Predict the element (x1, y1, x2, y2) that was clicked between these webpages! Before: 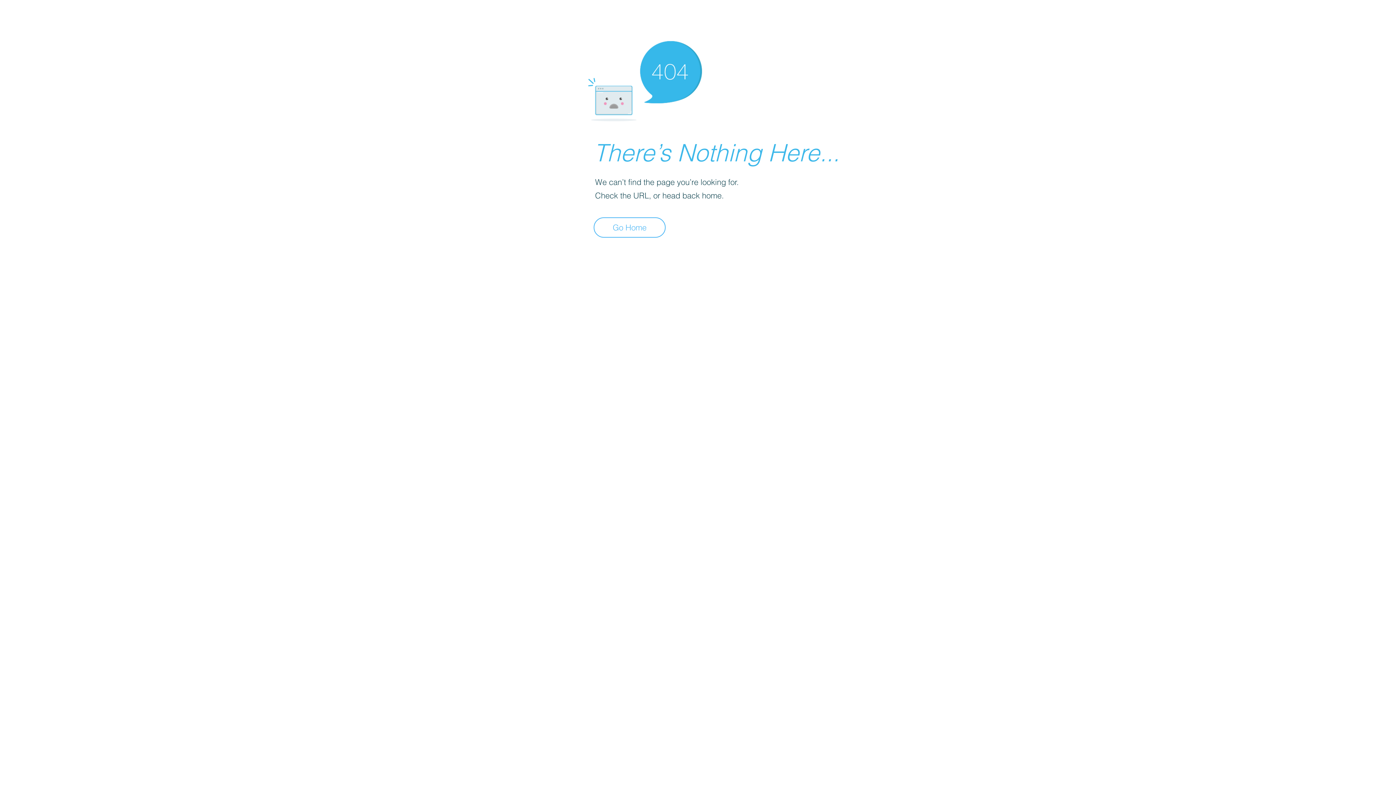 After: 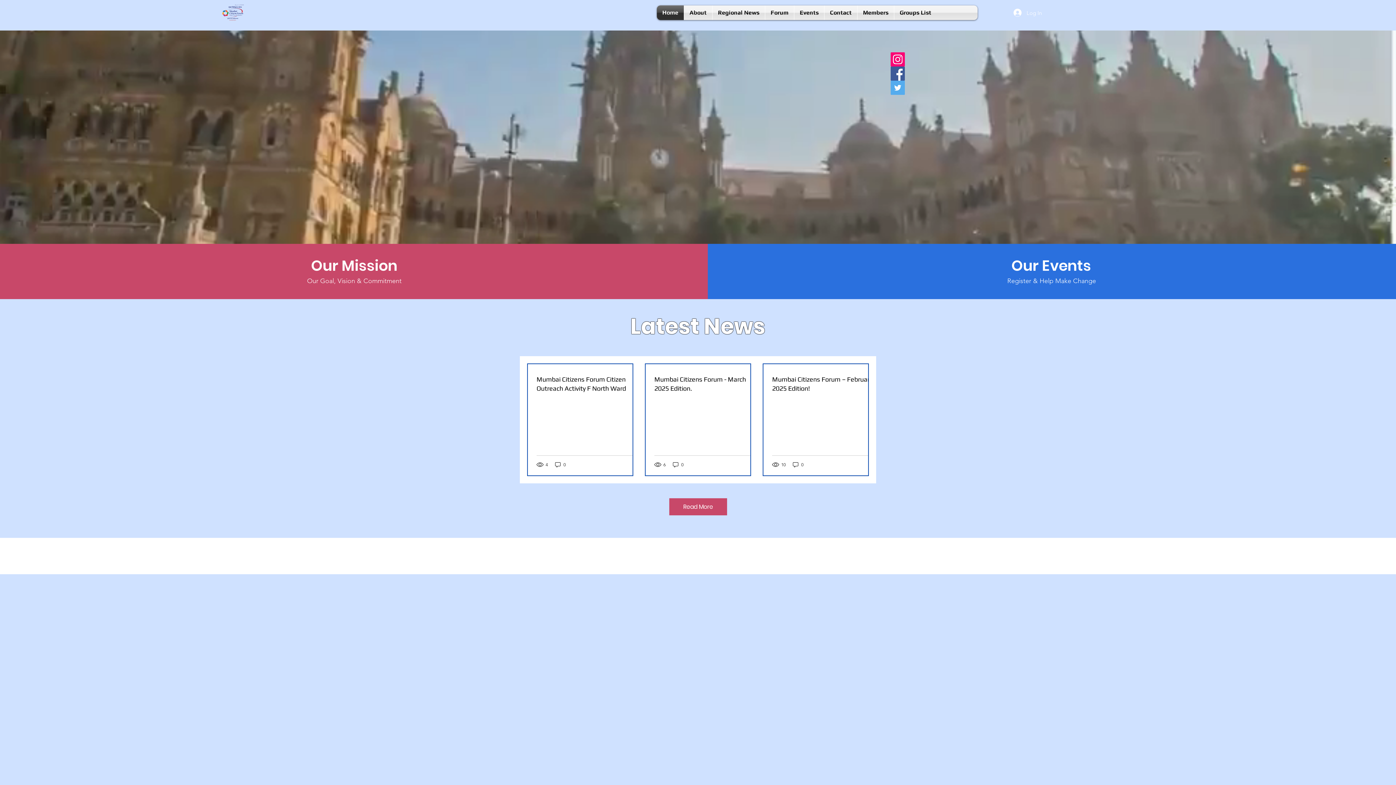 Action: bbox: (593, 217, 665, 237) label: Go Home